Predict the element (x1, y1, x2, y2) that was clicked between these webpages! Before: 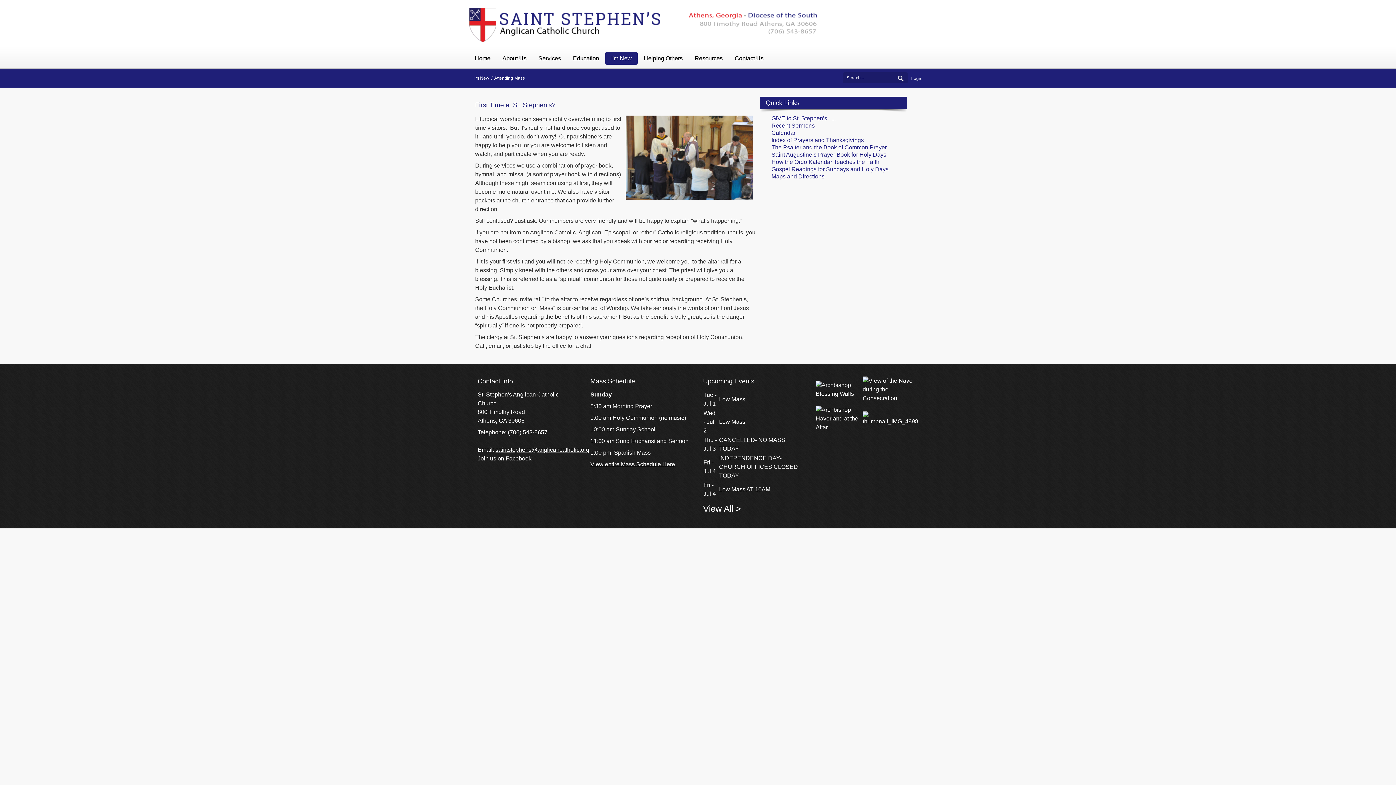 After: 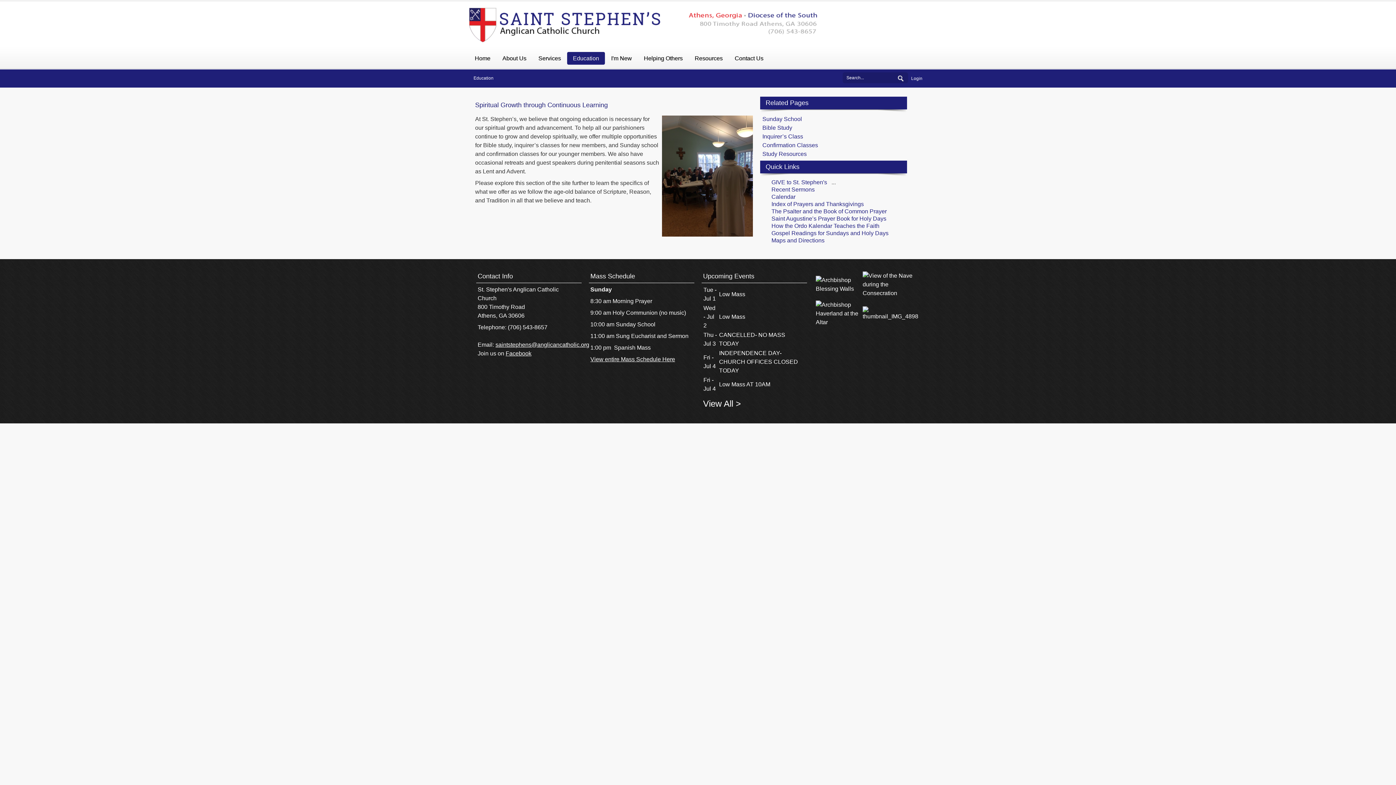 Action: bbox: (567, 52, 605, 64) label: Education